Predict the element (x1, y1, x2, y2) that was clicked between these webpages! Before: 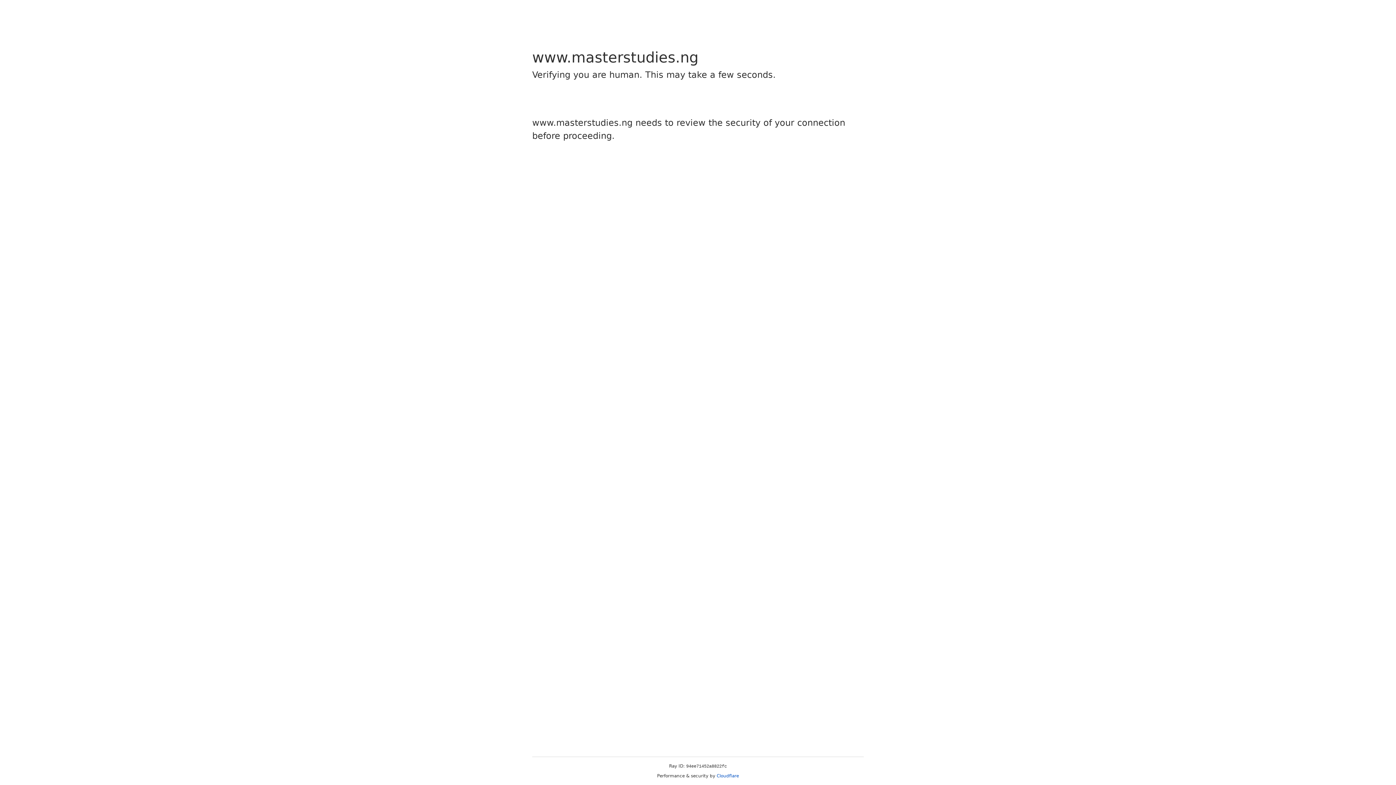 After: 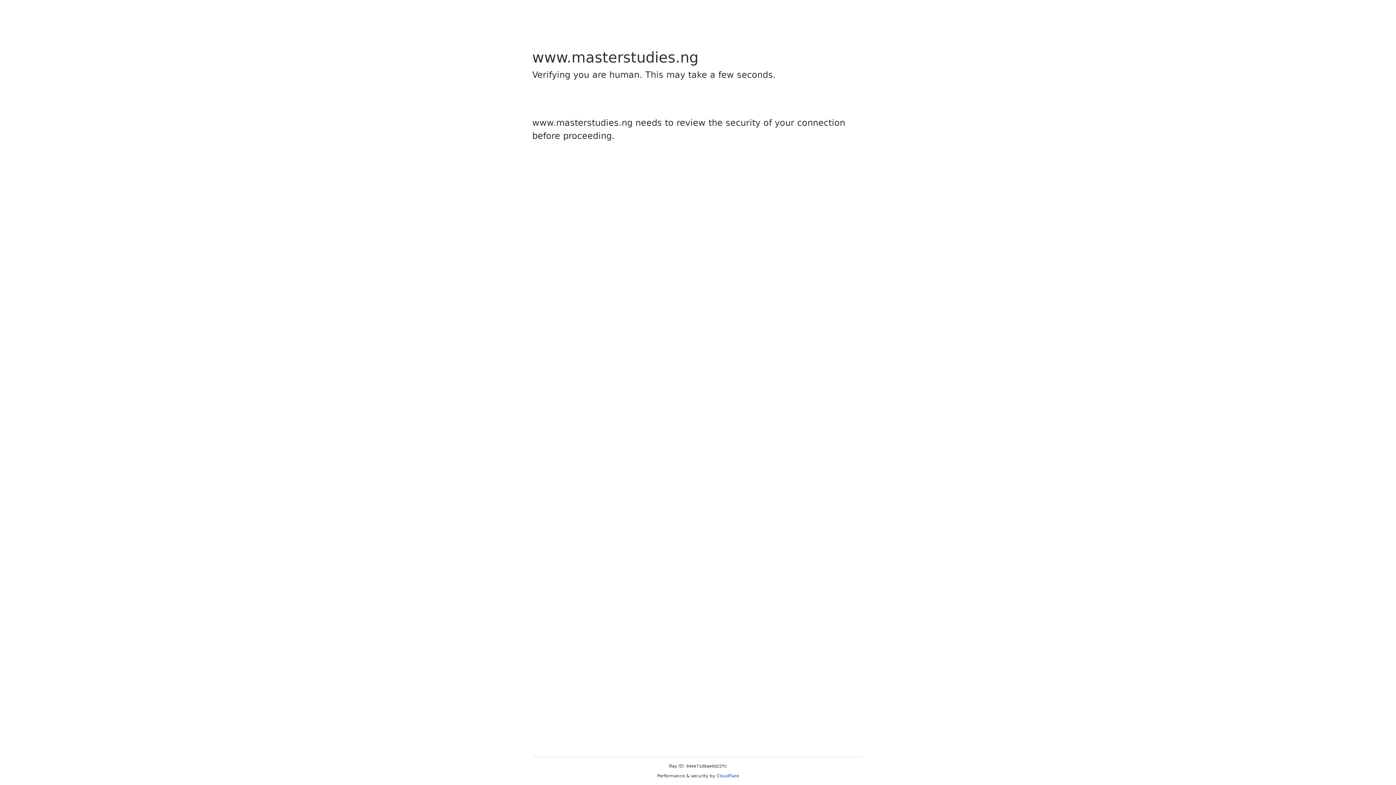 Action: bbox: (716, 773, 739, 778) label: Cloudflare